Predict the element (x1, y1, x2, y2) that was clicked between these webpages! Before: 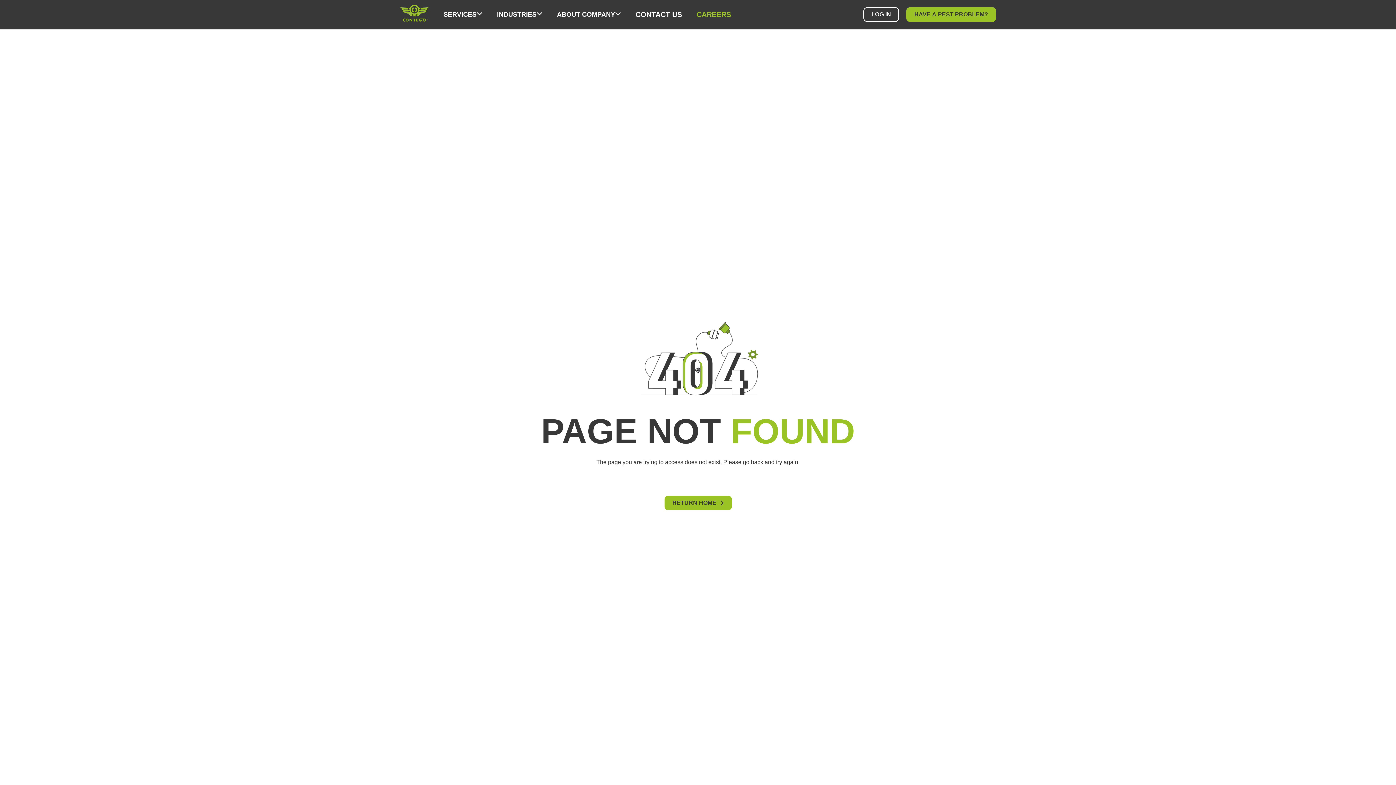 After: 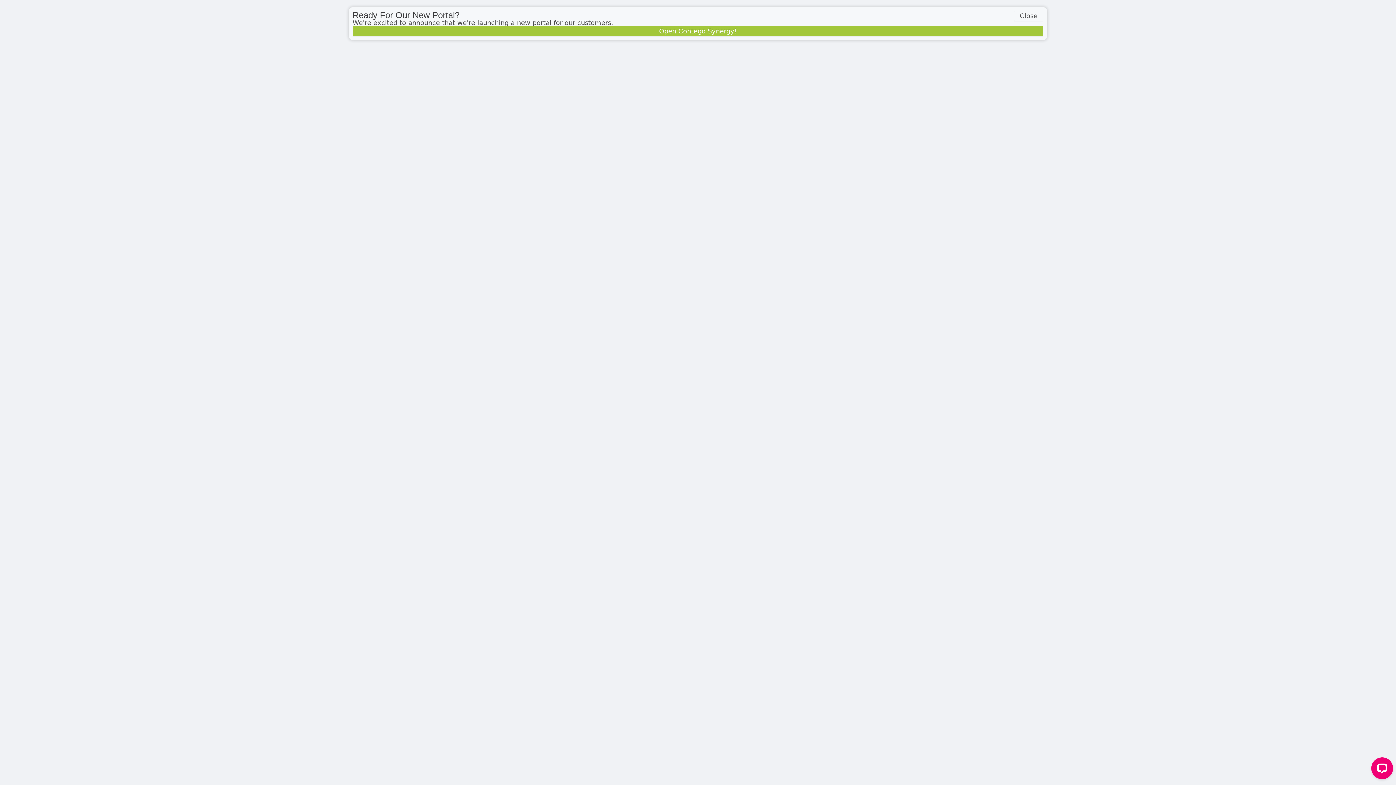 Action: label: LOG IN bbox: (863, 7, 899, 21)